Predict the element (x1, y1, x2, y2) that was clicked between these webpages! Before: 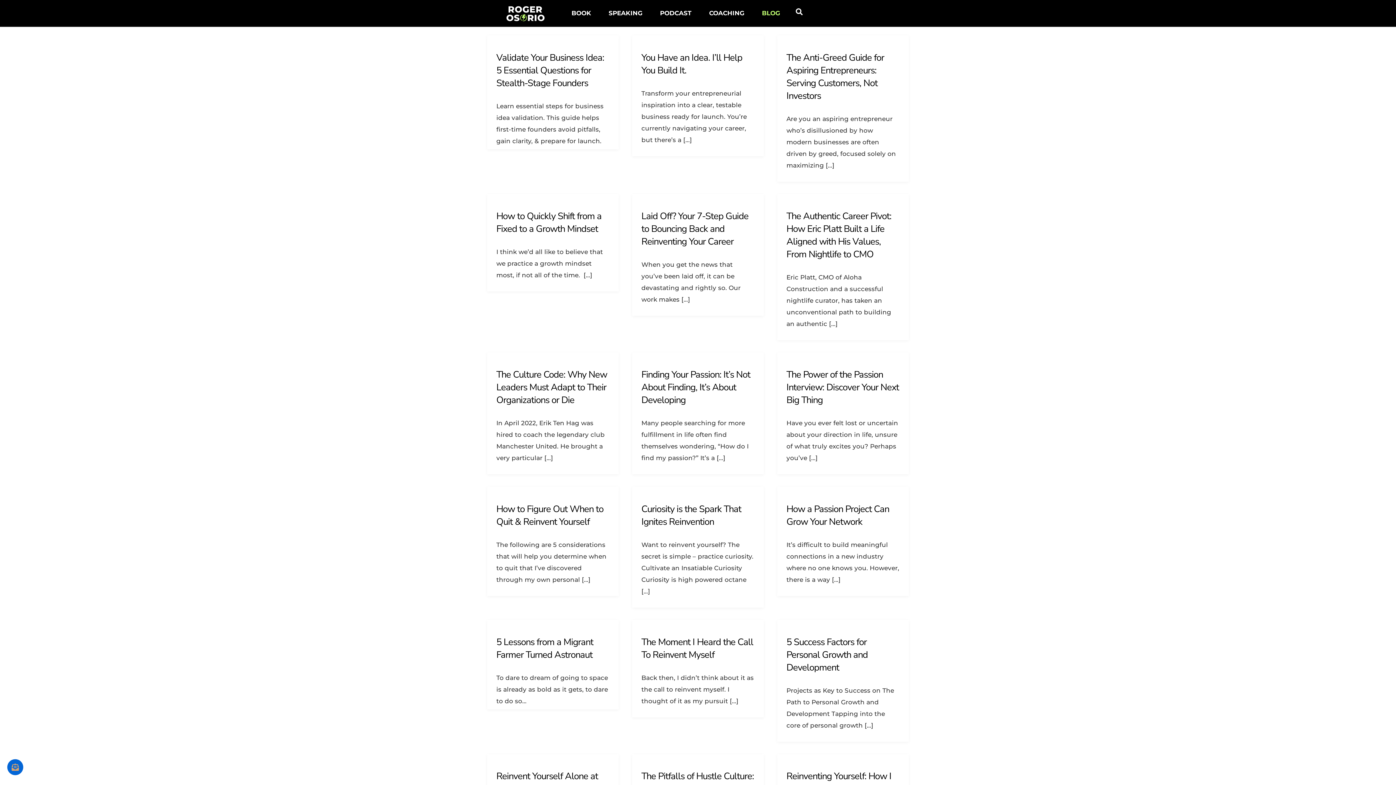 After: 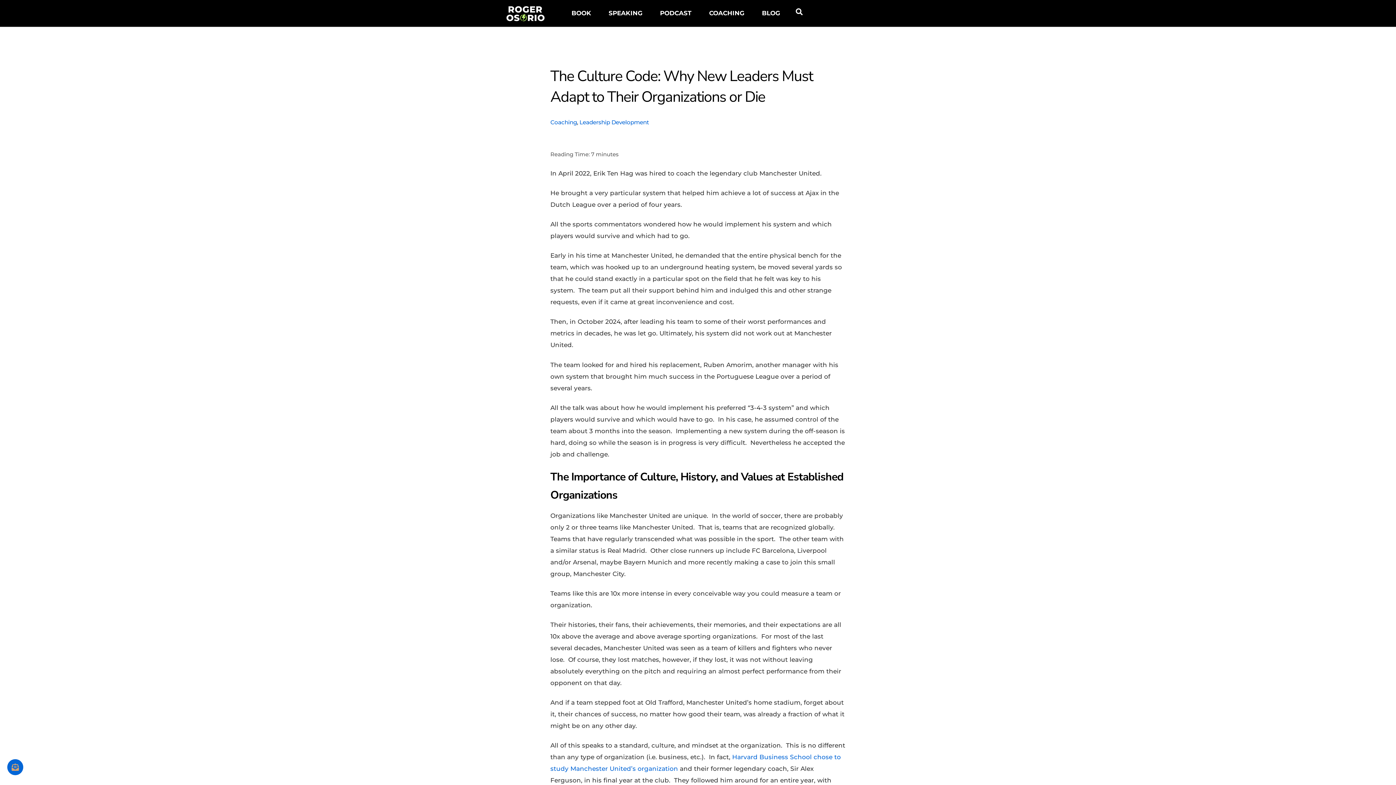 Action: bbox: (496, 368, 607, 406) label: The Culture Code: Why New Leaders Must Adapt to Their Organizations or Die